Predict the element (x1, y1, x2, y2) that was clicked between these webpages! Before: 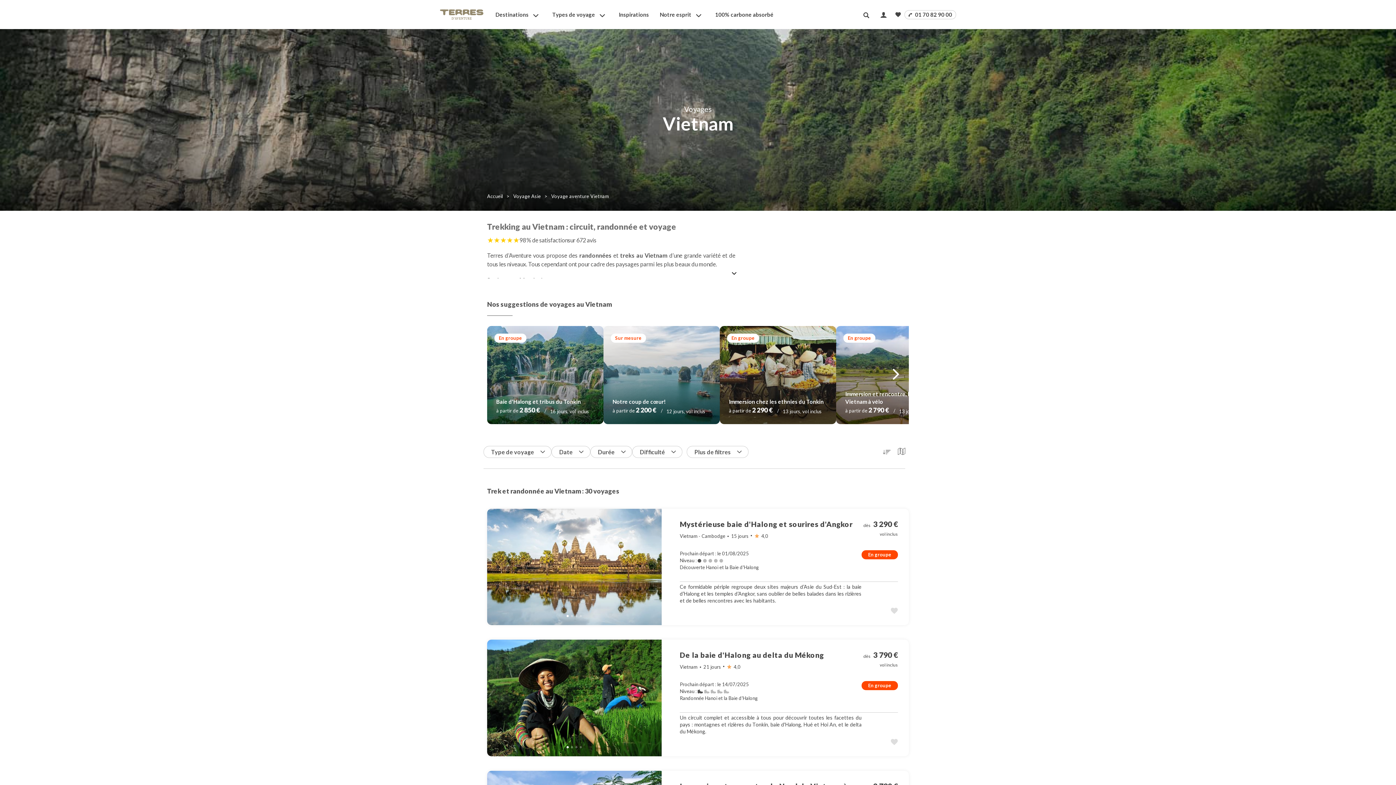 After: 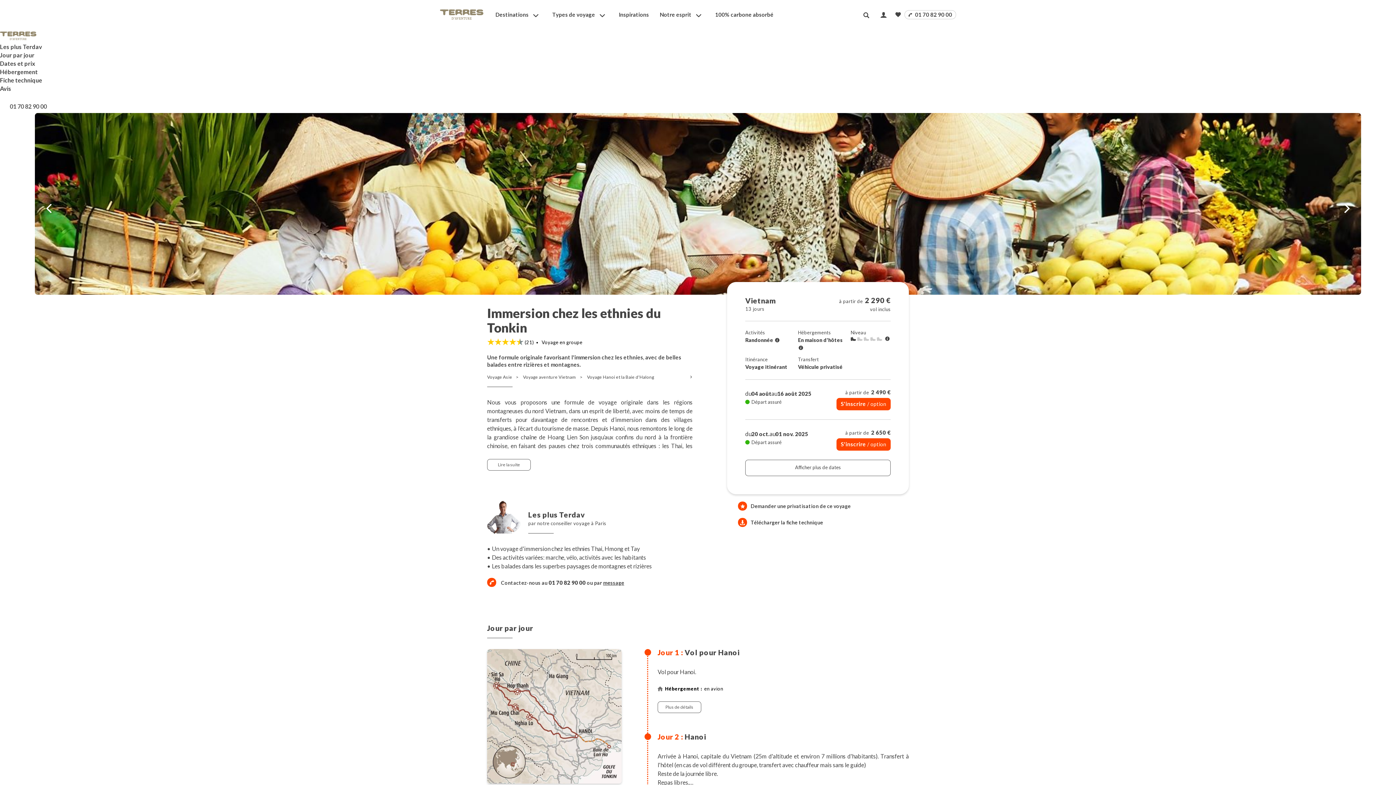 Action: bbox: (729, 398, 824, 405) label: Immersion chez les ethnies du Tonkin